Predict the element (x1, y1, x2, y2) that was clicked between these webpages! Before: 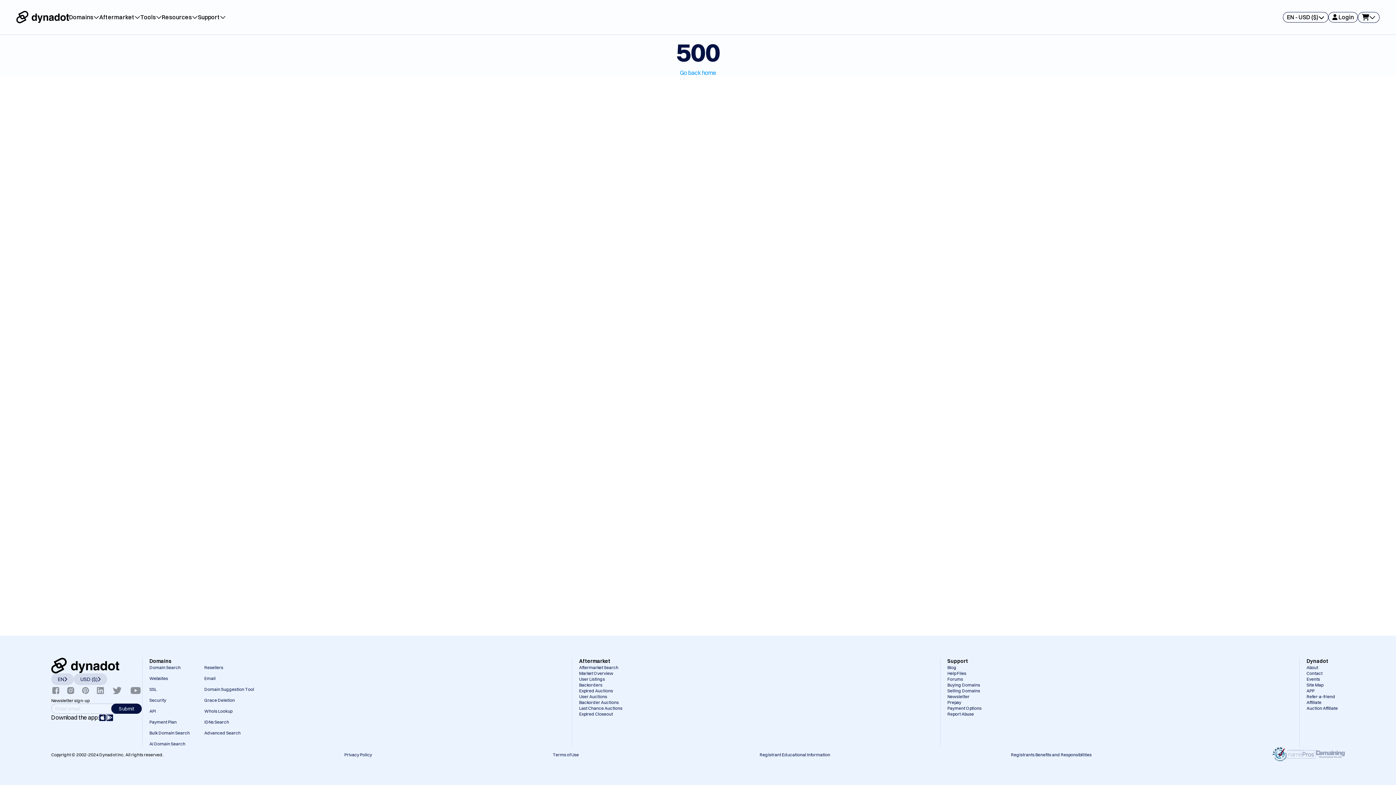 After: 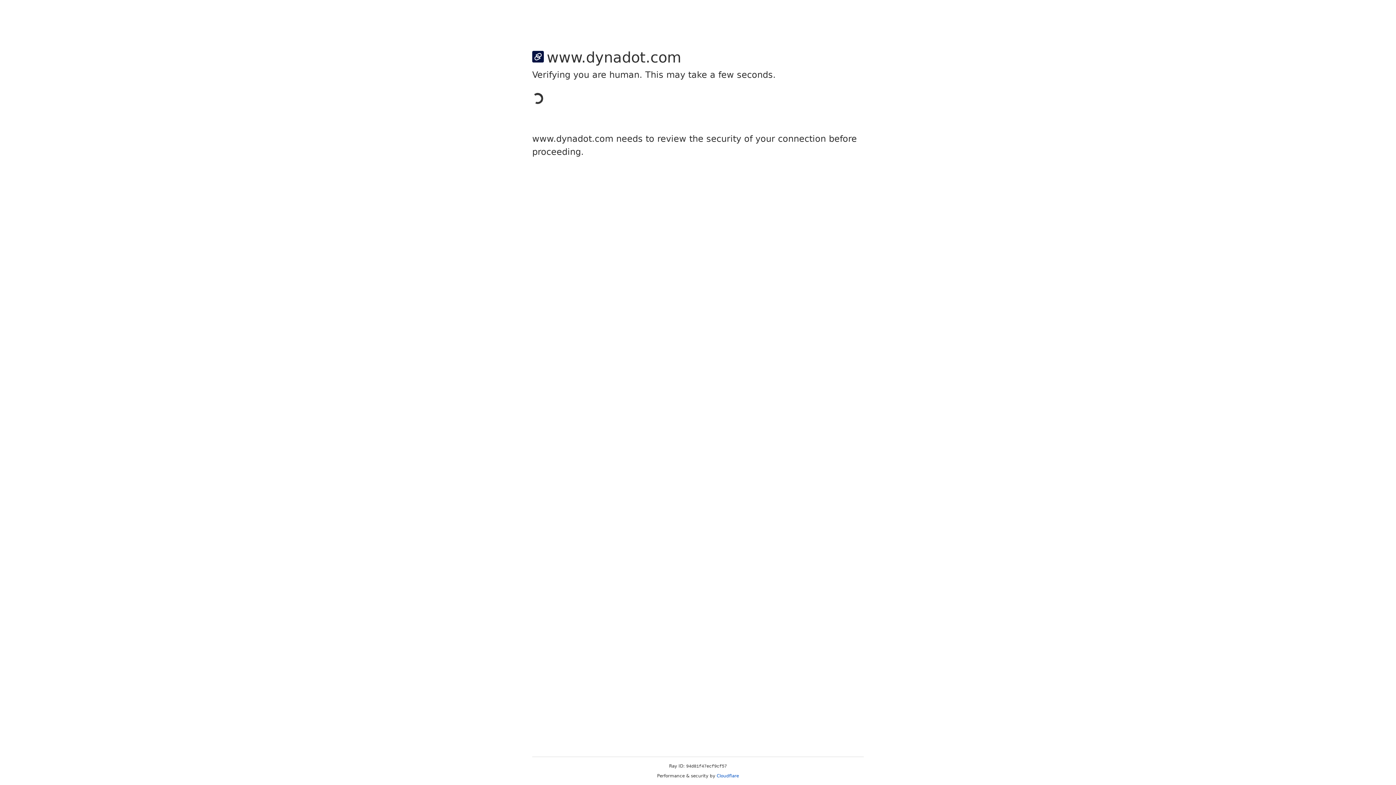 Action: bbox: (204, 730, 240, 736) label: Advanced Search